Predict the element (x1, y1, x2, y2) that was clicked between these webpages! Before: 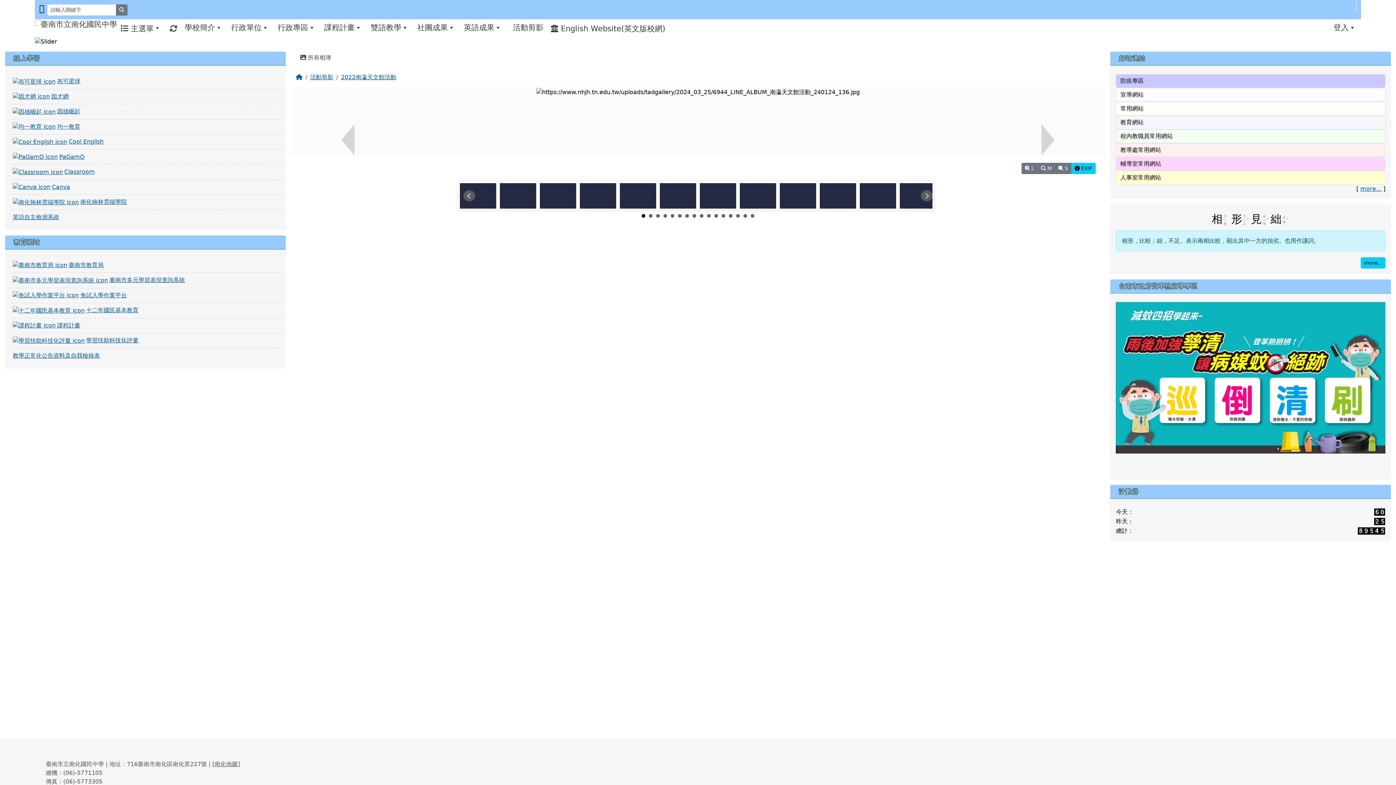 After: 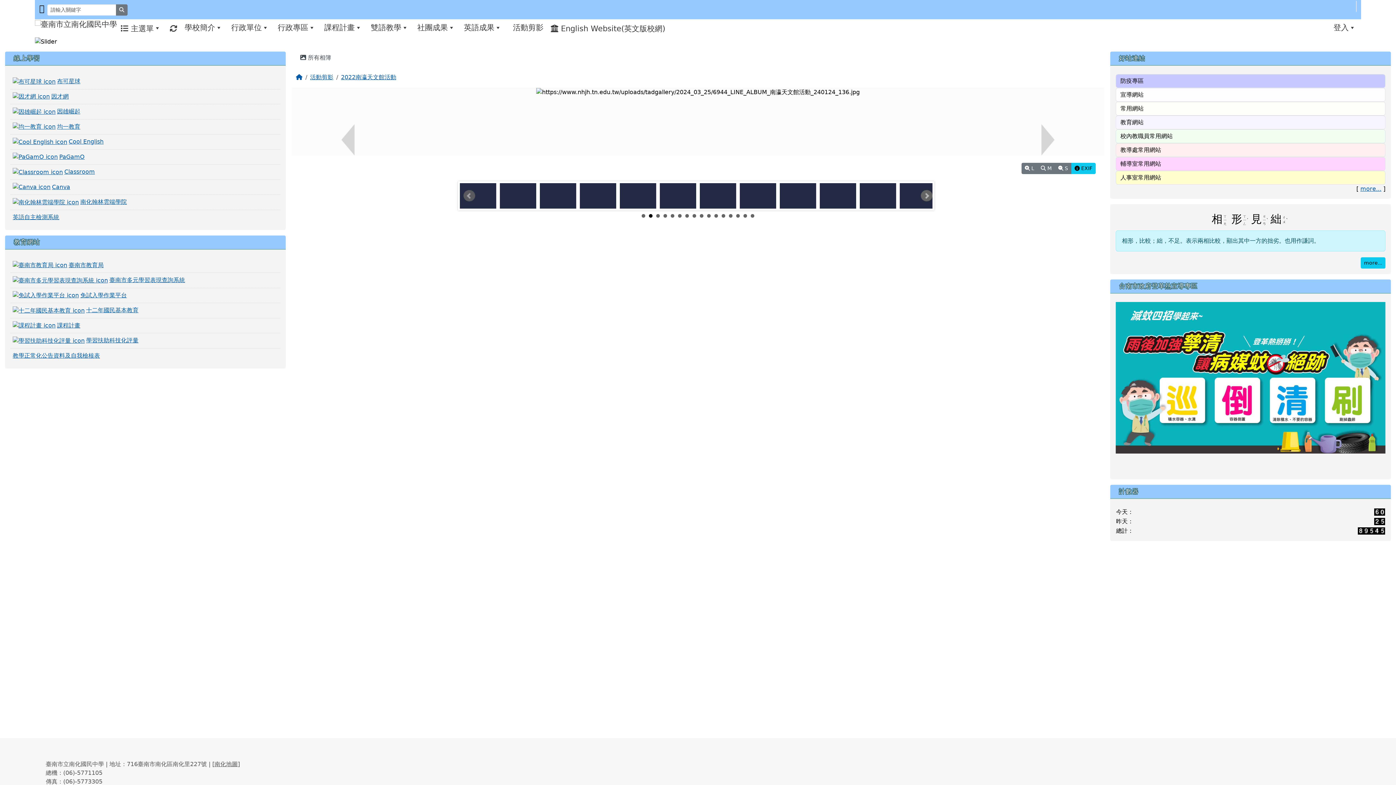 Action: label: Next bbox: (921, 190, 932, 201)